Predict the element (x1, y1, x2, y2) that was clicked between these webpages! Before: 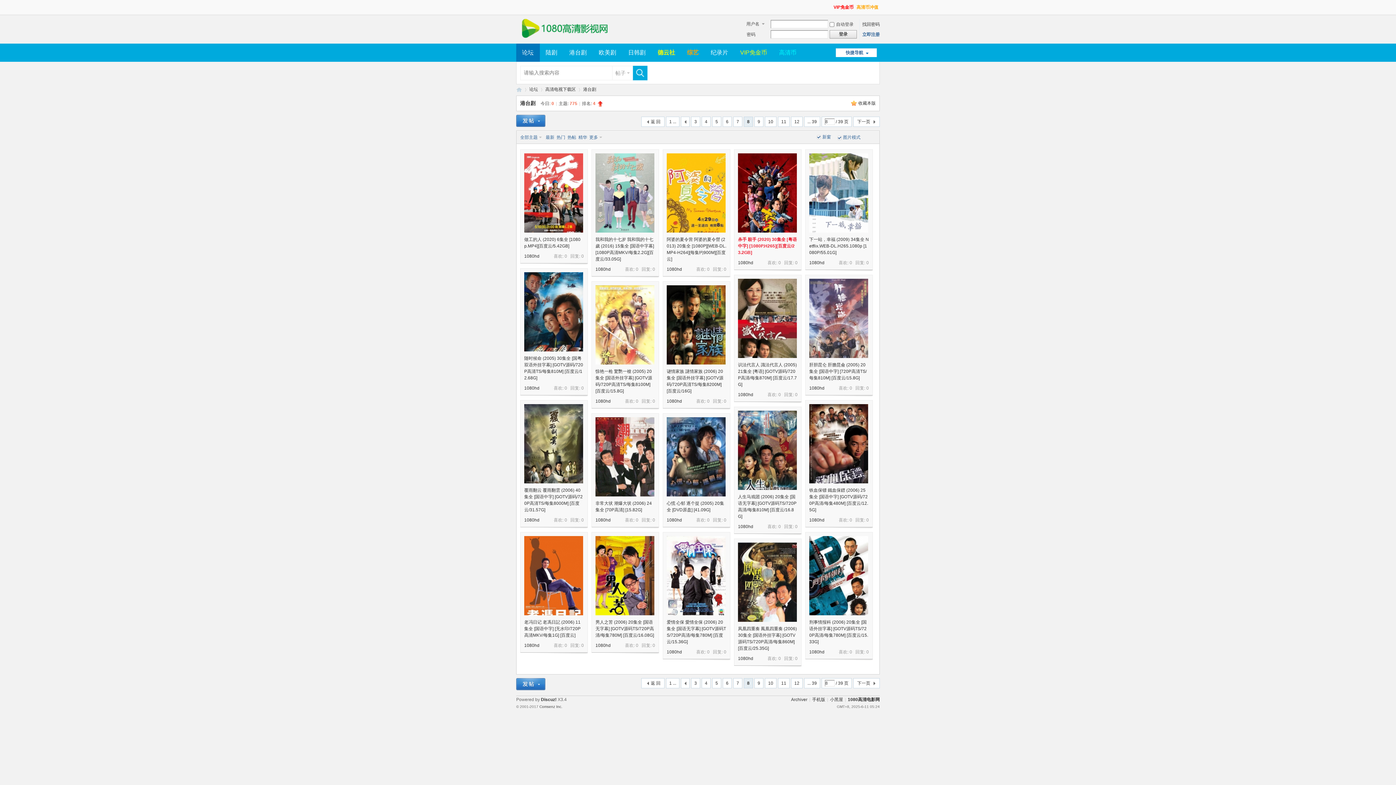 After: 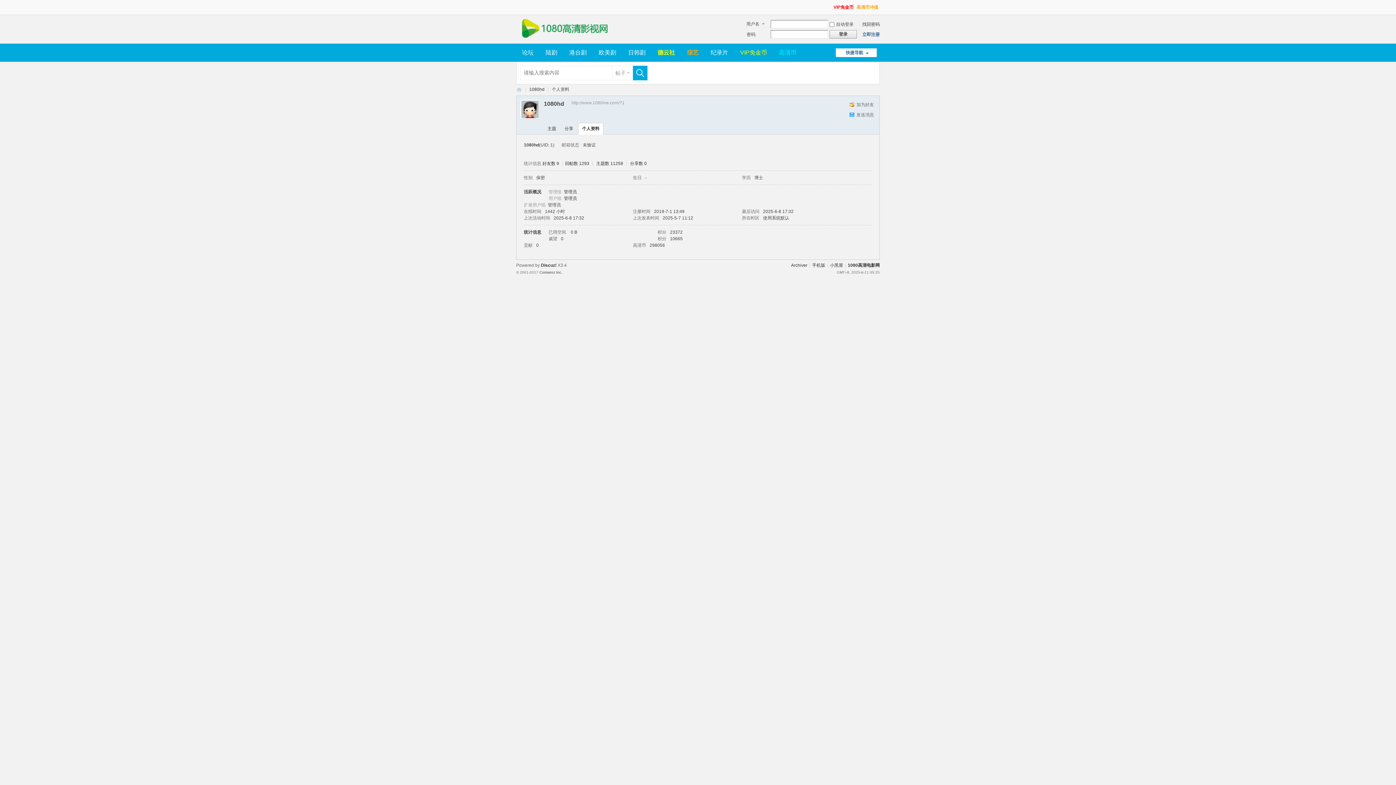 Action: label: 1080hd bbox: (738, 260, 753, 265)